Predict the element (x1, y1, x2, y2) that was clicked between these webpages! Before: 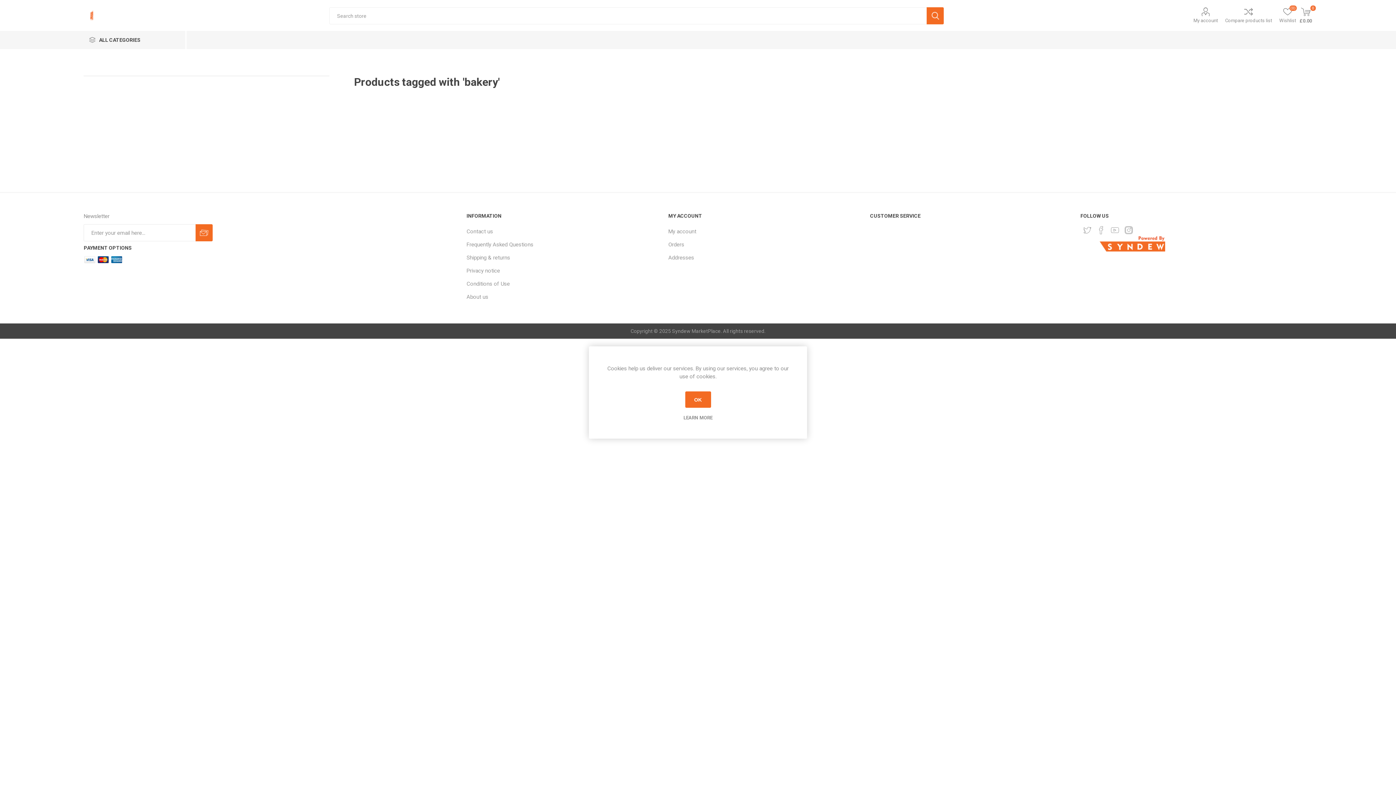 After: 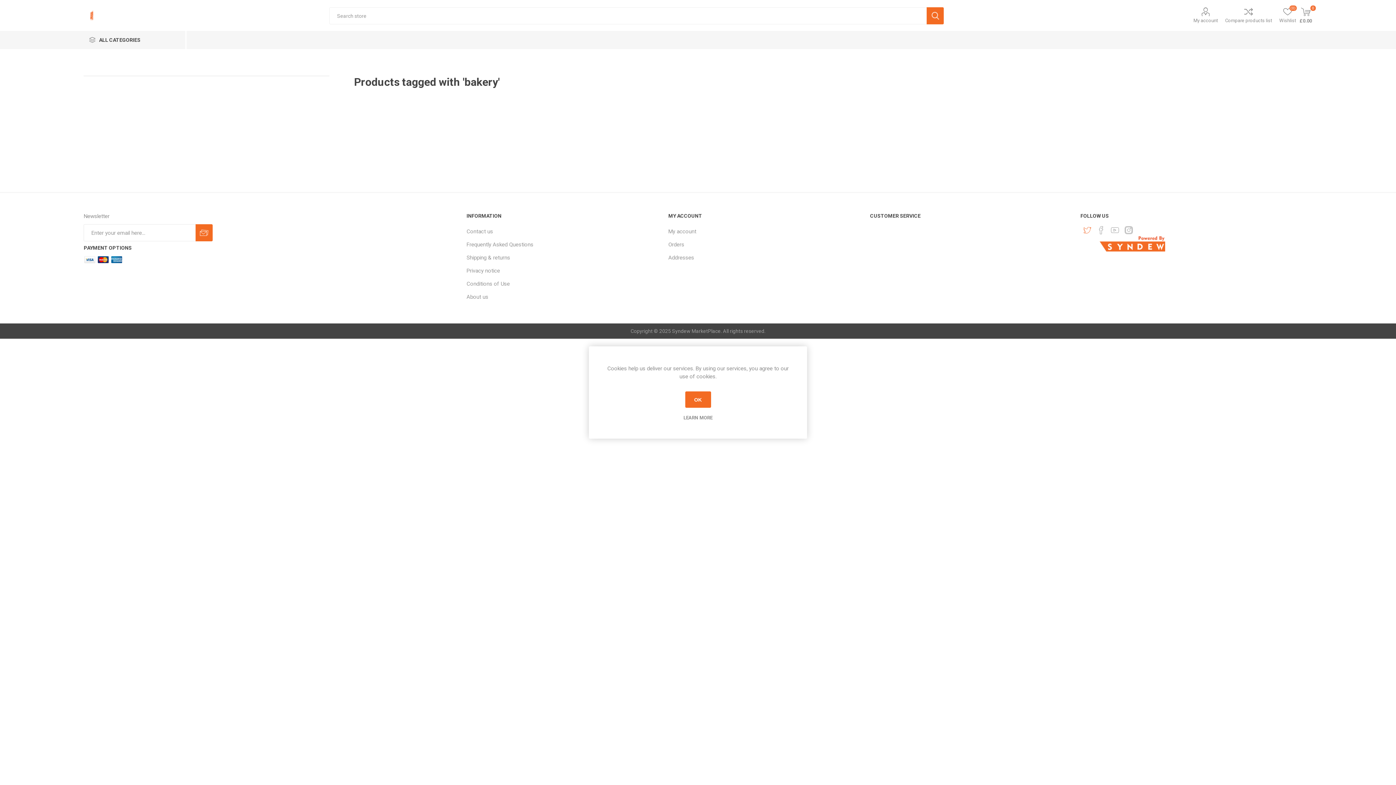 Action: bbox: (1081, 224, 1093, 236) label: Twitter